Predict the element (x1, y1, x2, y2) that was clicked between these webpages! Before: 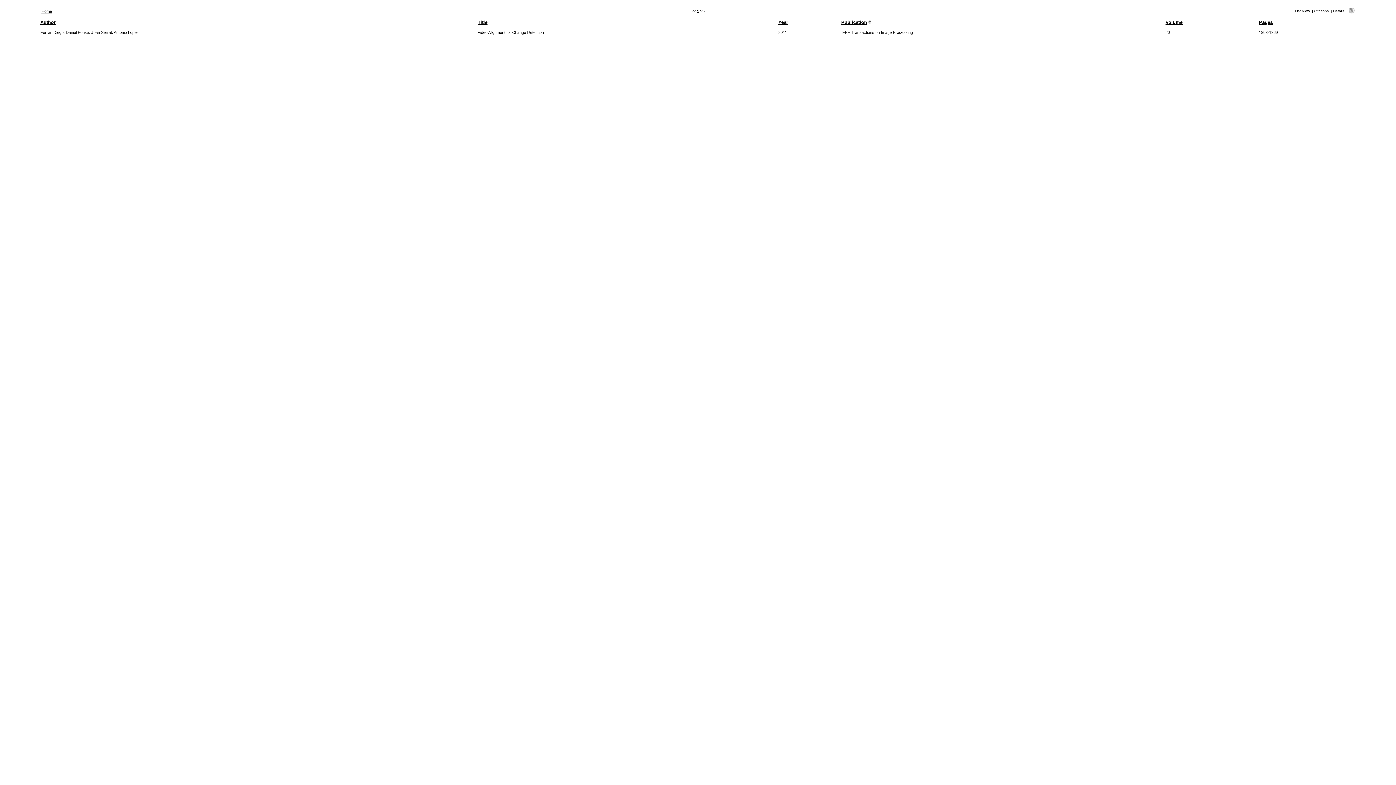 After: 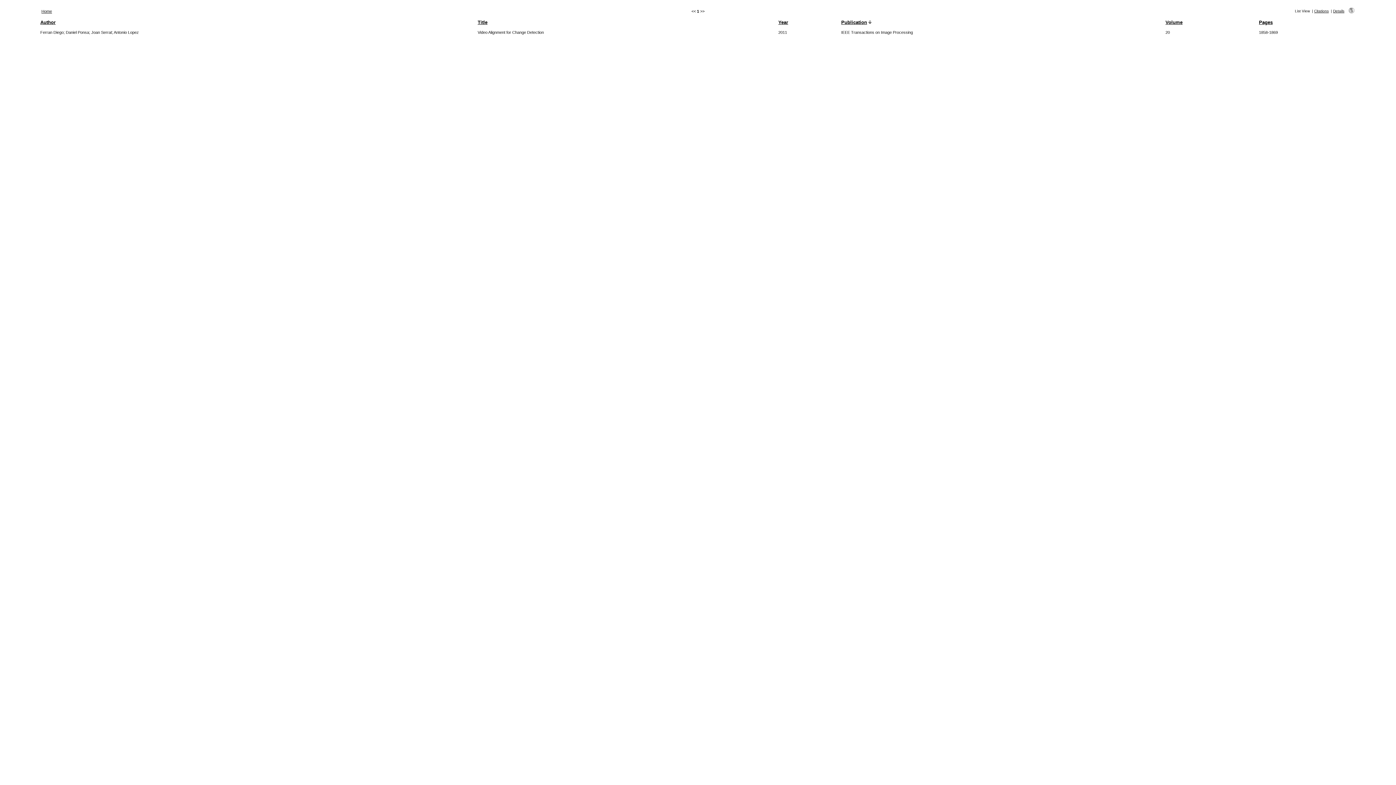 Action: bbox: (841, 19, 867, 25) label: Publication